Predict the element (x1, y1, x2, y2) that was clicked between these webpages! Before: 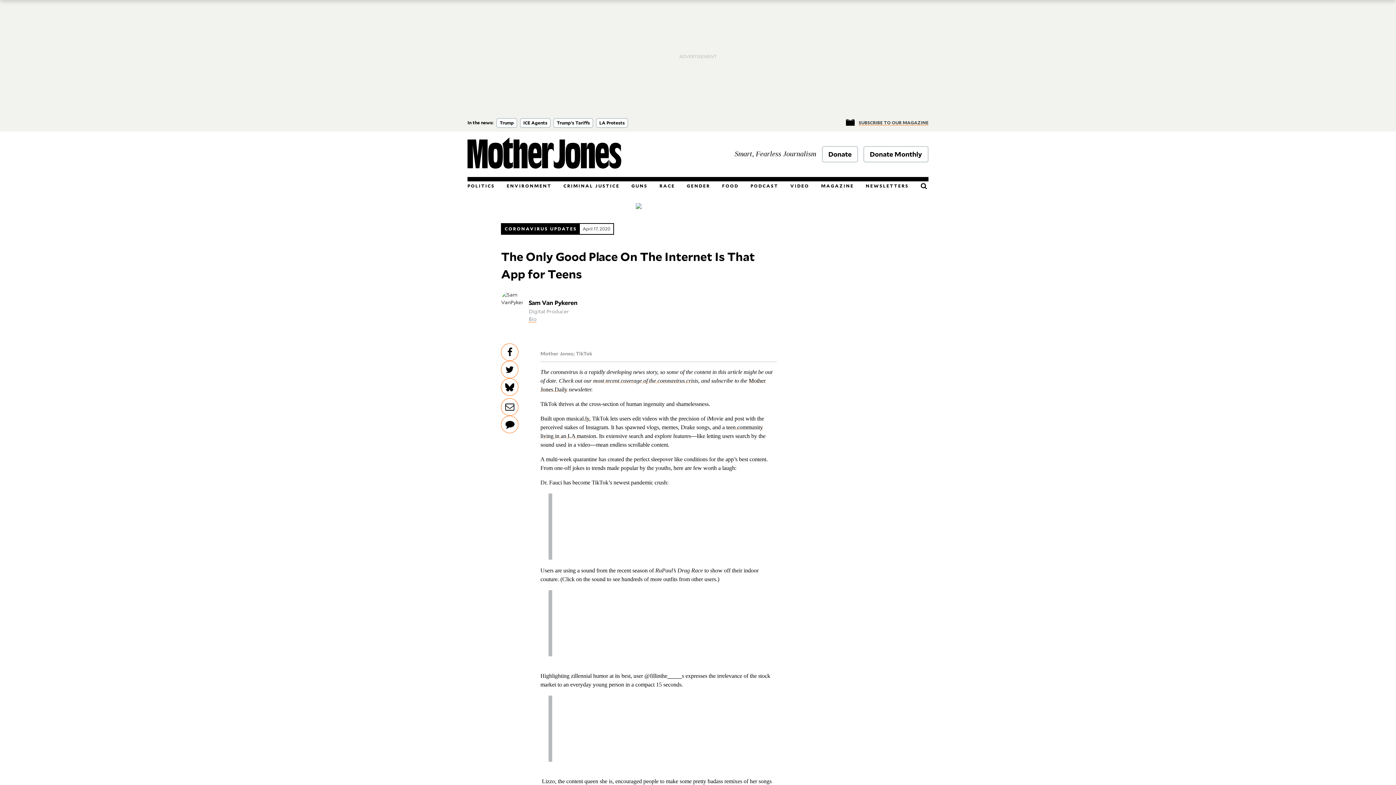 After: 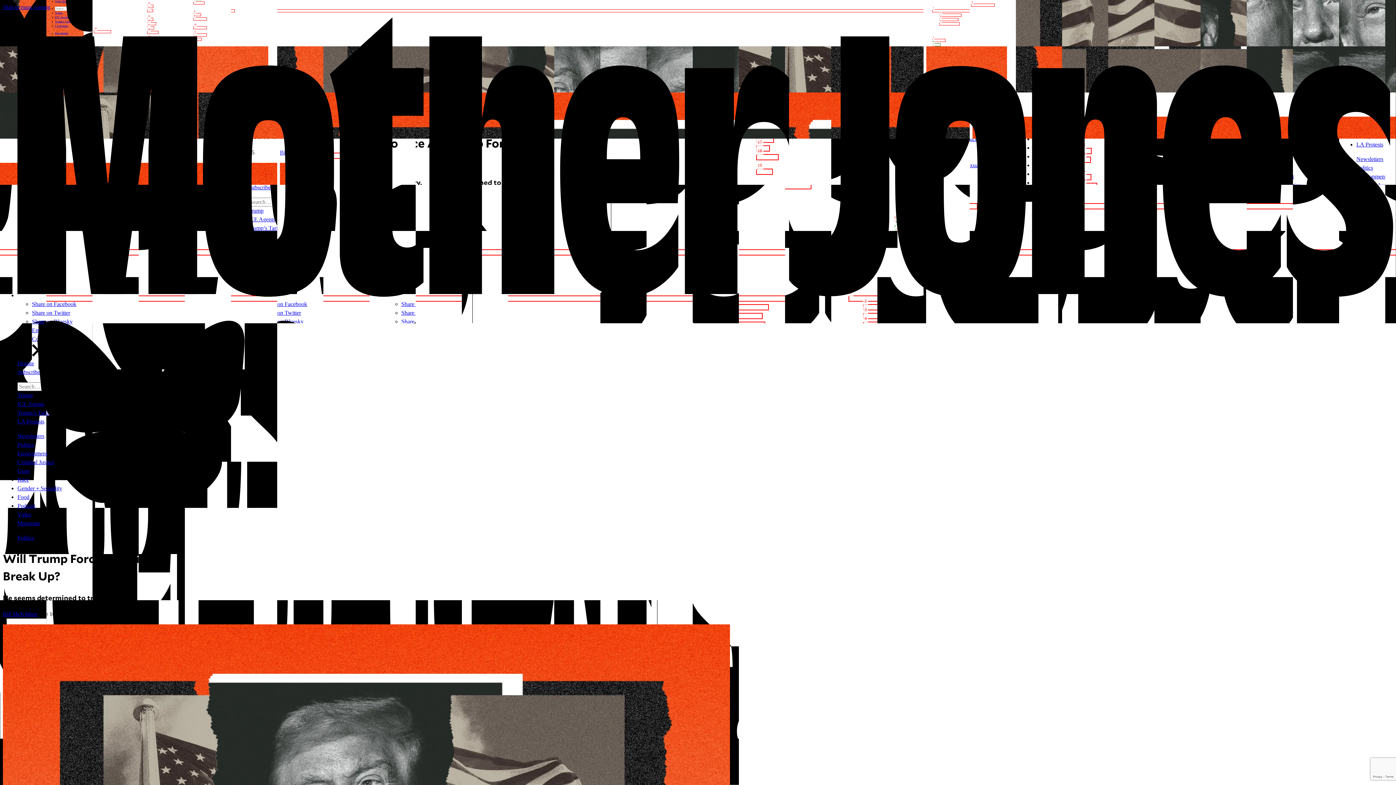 Action: label: Trump bbox: (496, 118, 517, 127)